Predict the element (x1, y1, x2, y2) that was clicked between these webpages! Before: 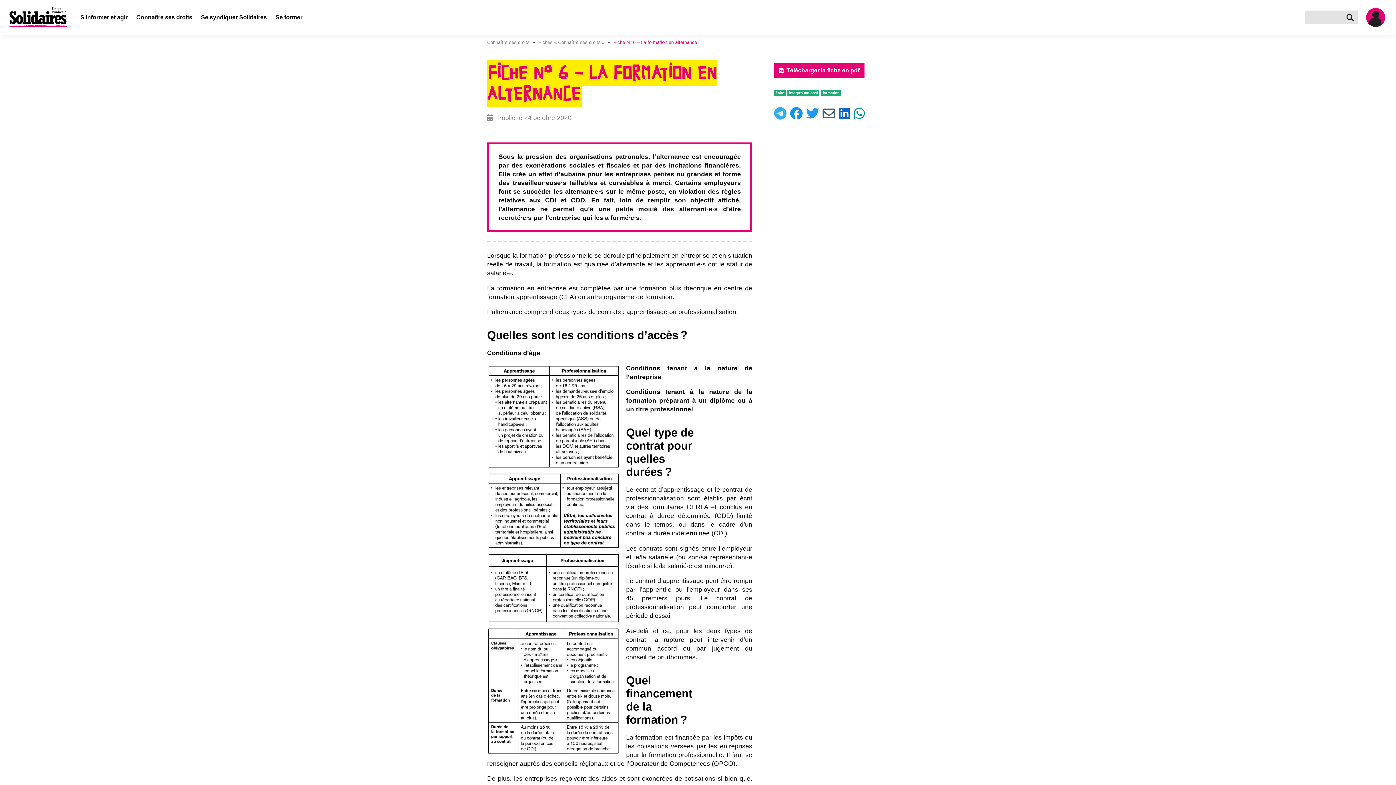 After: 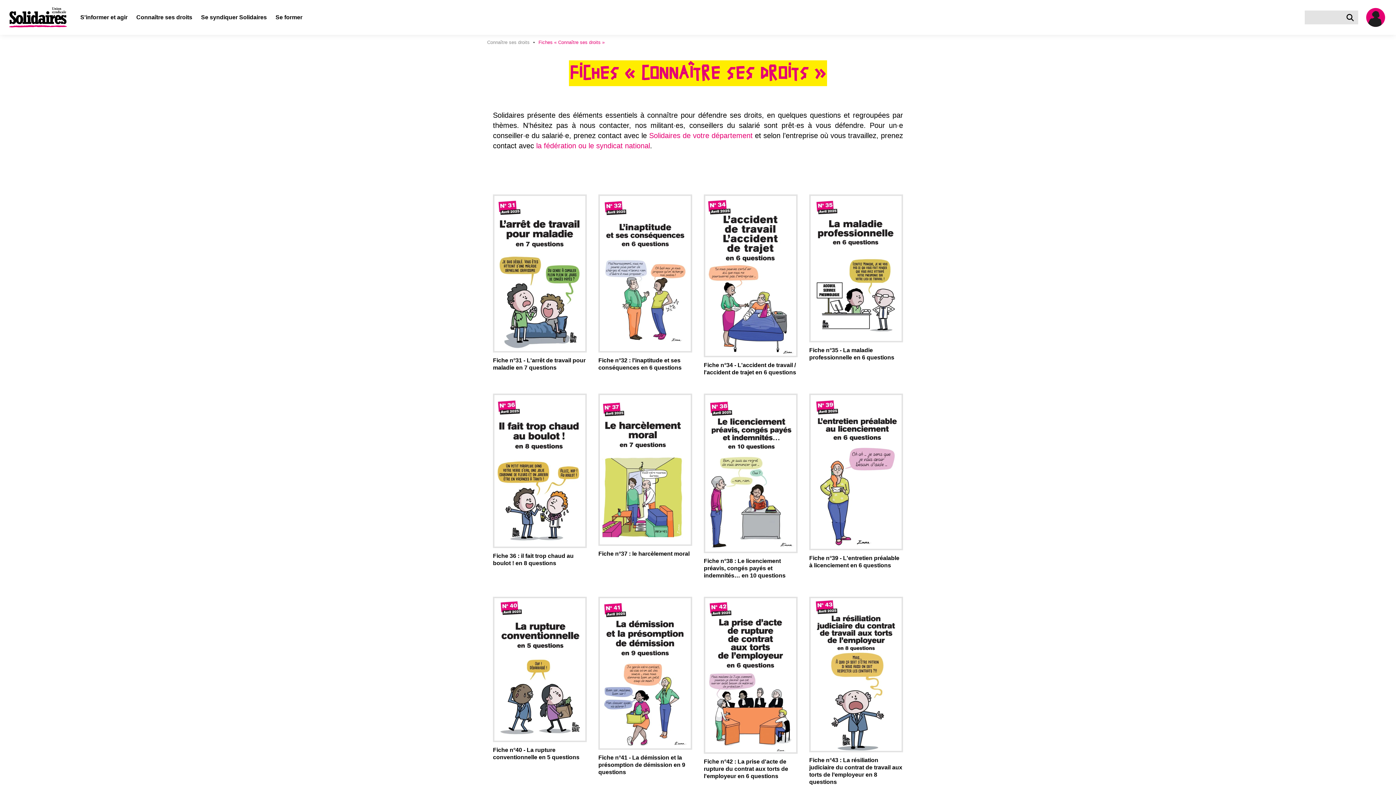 Action: label: Fiches « Connaître ses droits » bbox: (535, 39, 608, 45)